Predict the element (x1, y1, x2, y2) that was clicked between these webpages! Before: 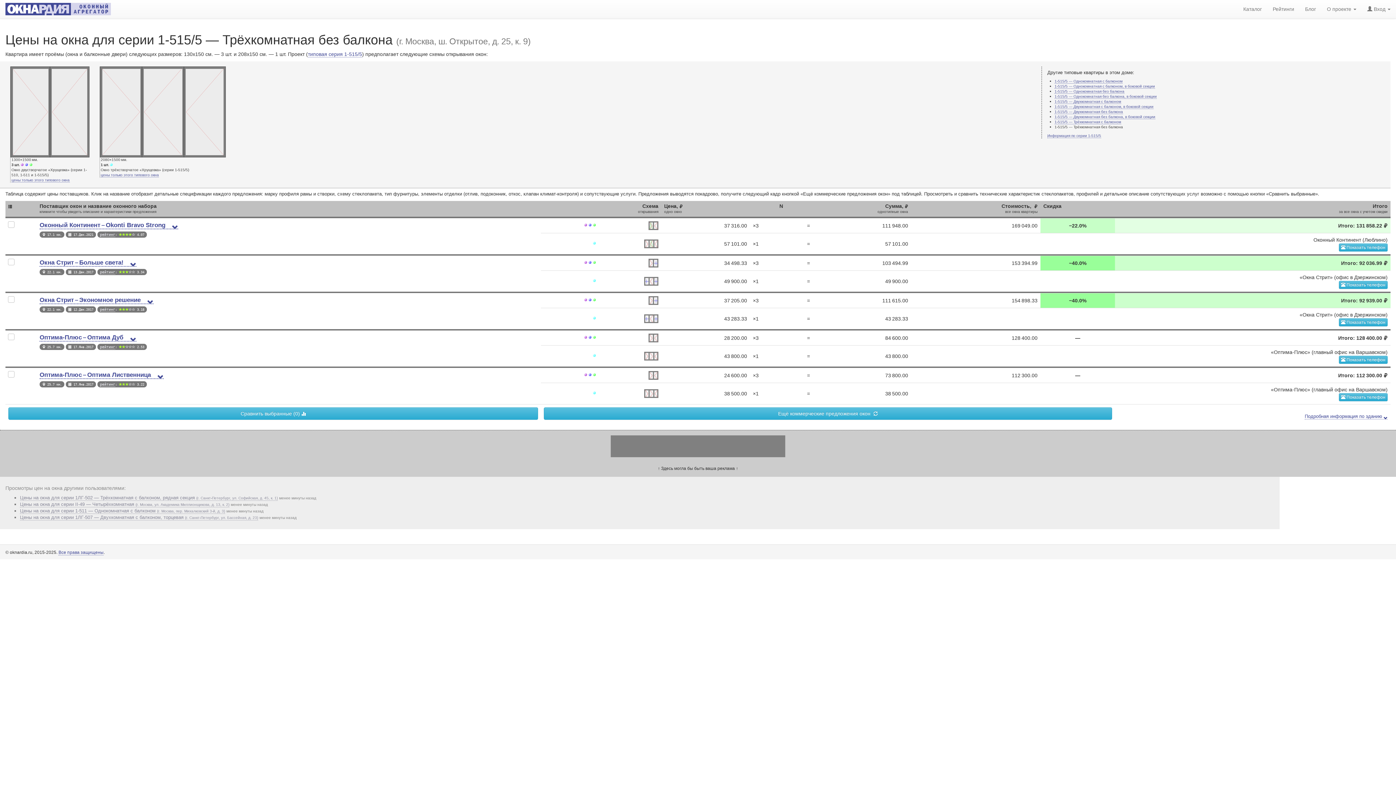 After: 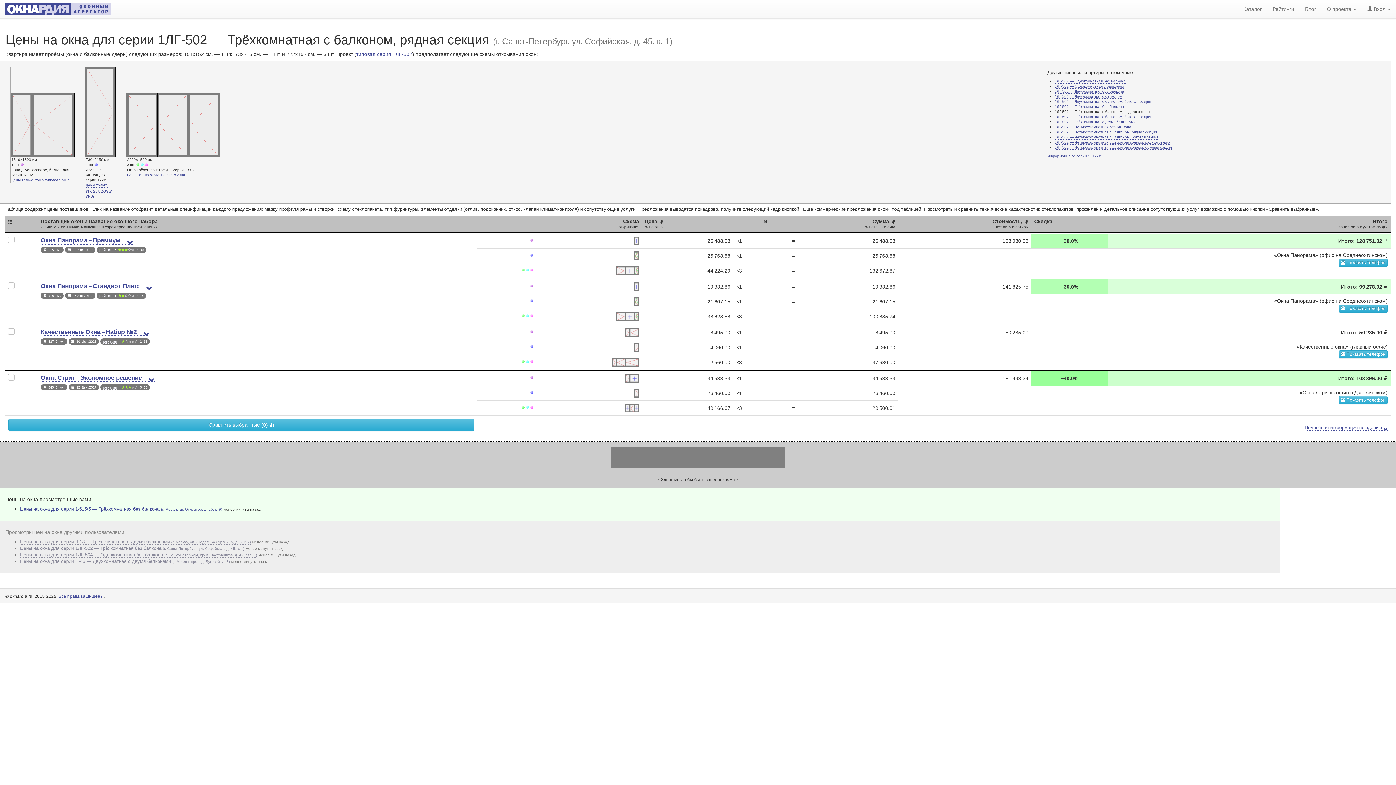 Action: label: Цены на окна для серии 1ЛГ-502 — Трёхкомнатная с балконом, рядная секция (г. Санкт-Петербург, ул. Софийская, д. 45, к. 1) bbox: (20, 495, 277, 501)